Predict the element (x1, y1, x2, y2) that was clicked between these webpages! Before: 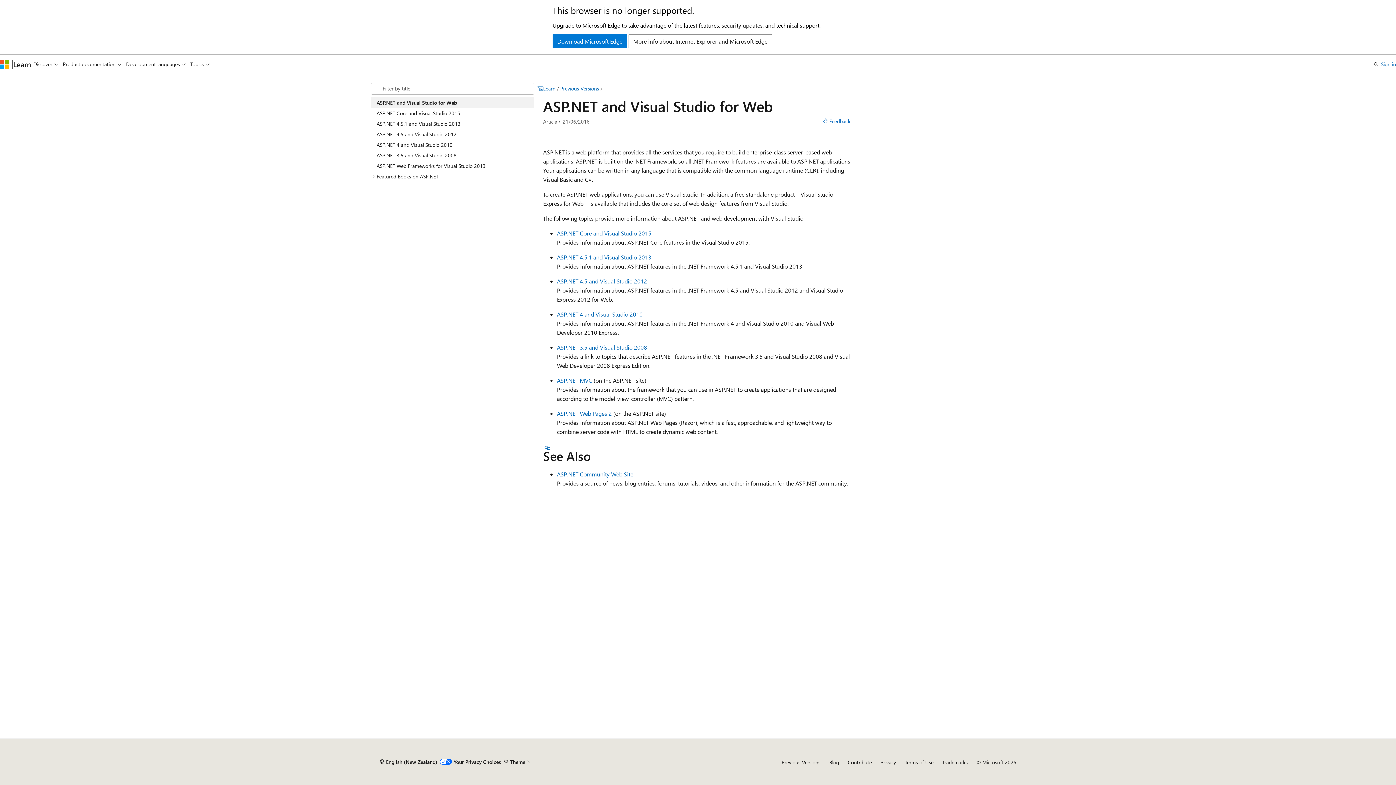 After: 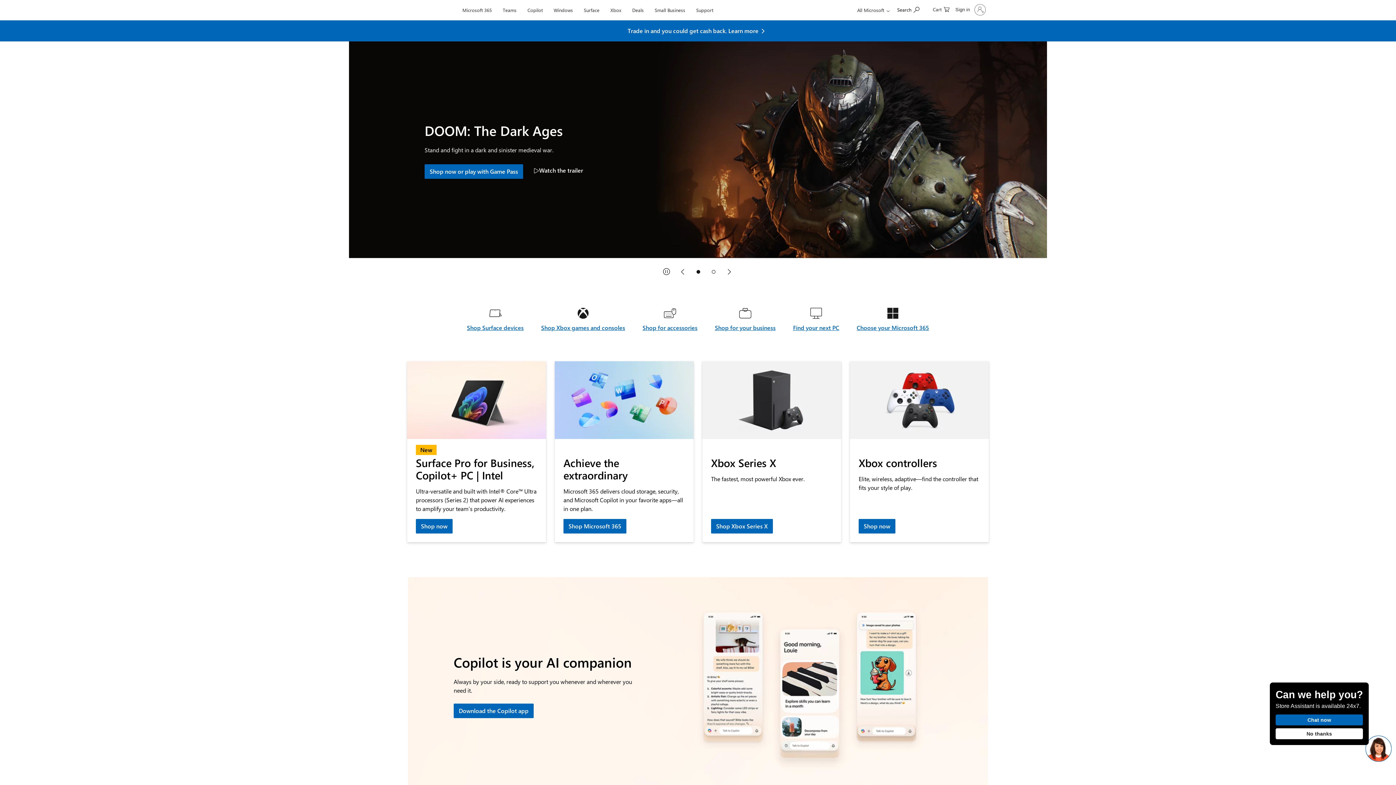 Action: label: Microsoft bbox: (0, 59, 9, 68)